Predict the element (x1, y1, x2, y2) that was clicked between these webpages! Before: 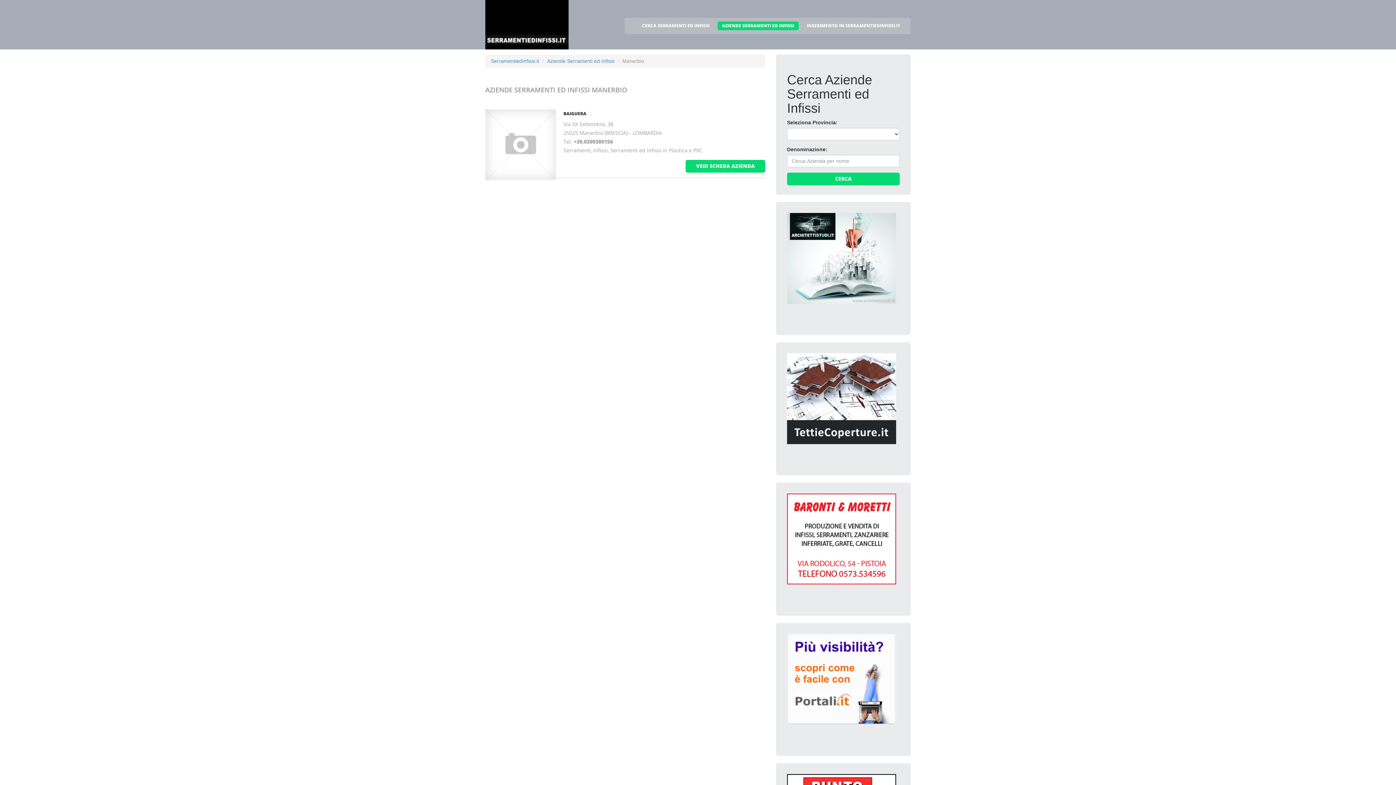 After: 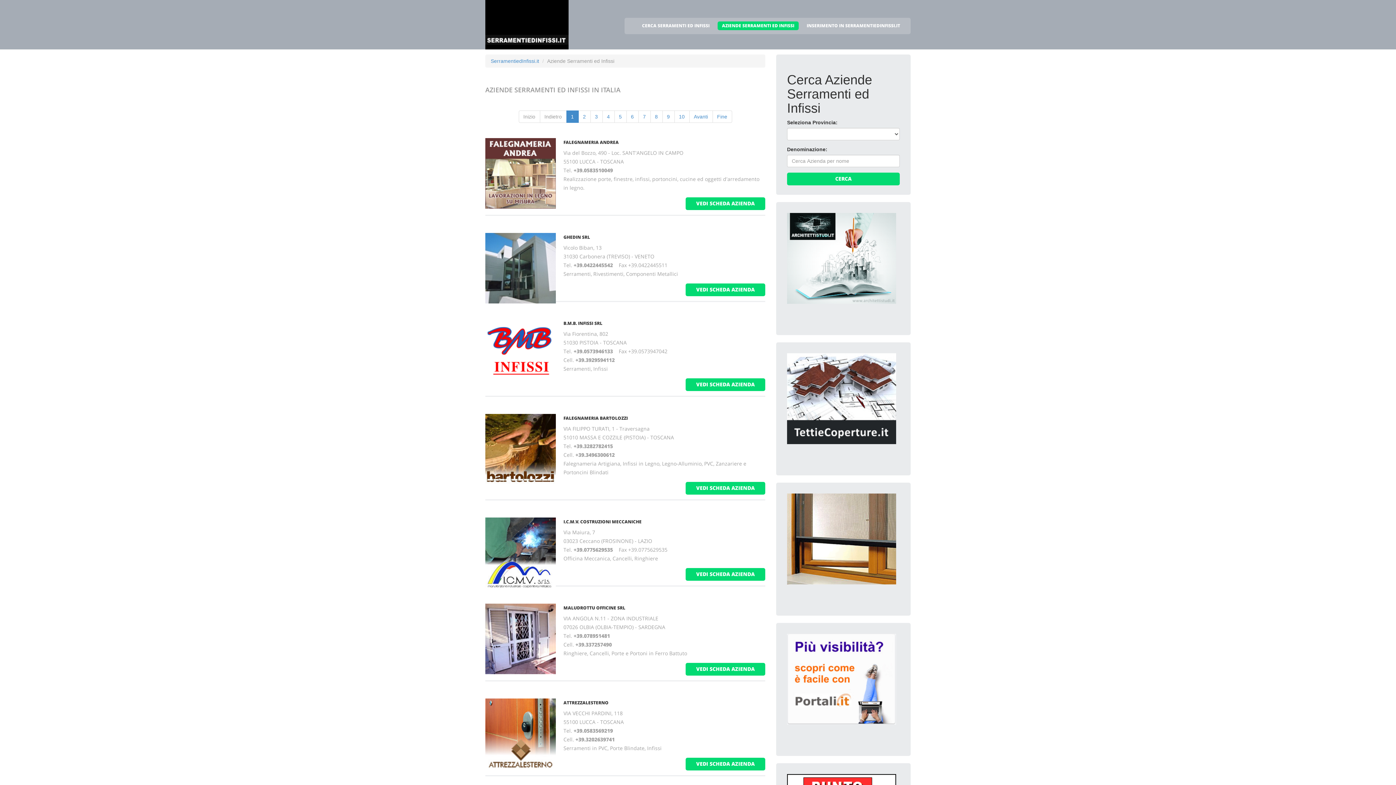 Action: bbox: (717, 21, 798, 30) label: AZIENDE SERRAMENTI ED INFISSI